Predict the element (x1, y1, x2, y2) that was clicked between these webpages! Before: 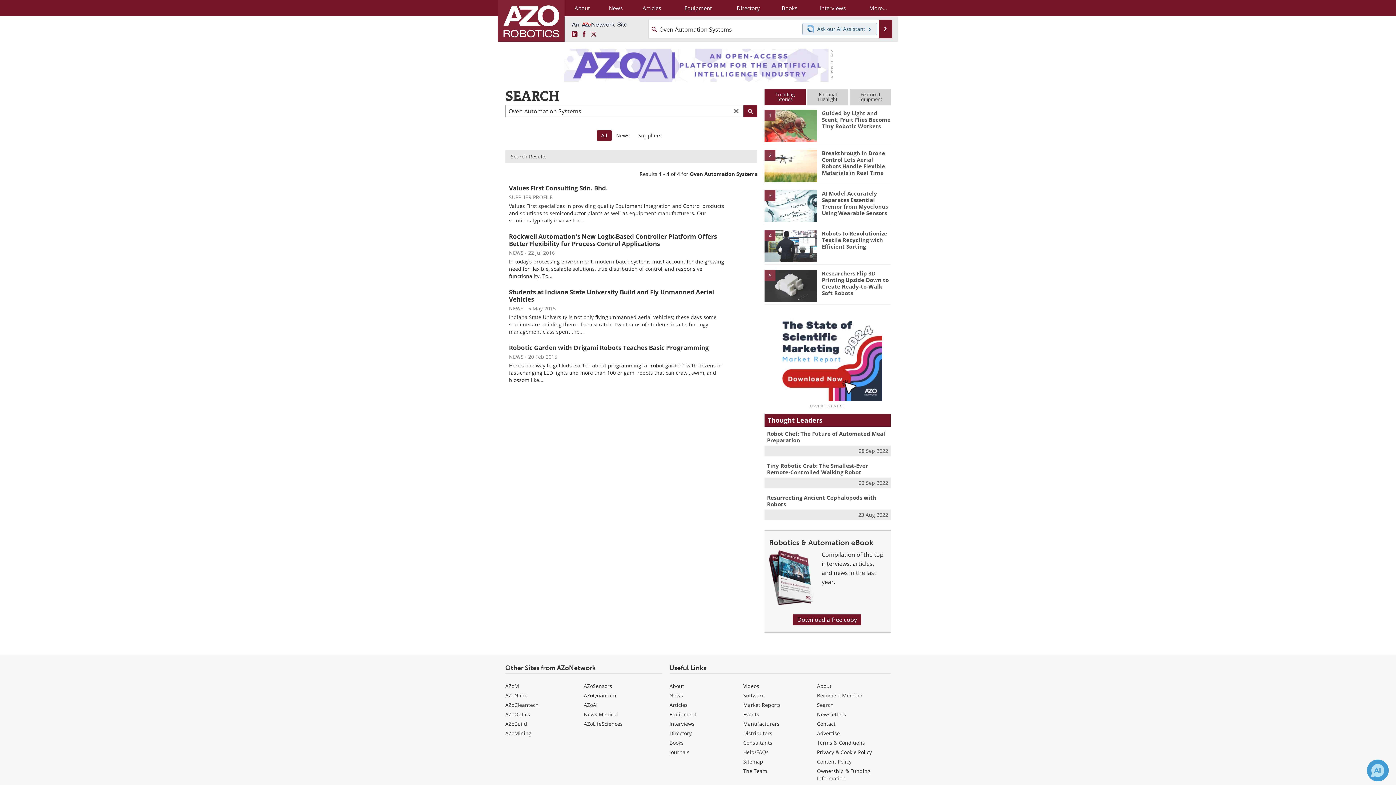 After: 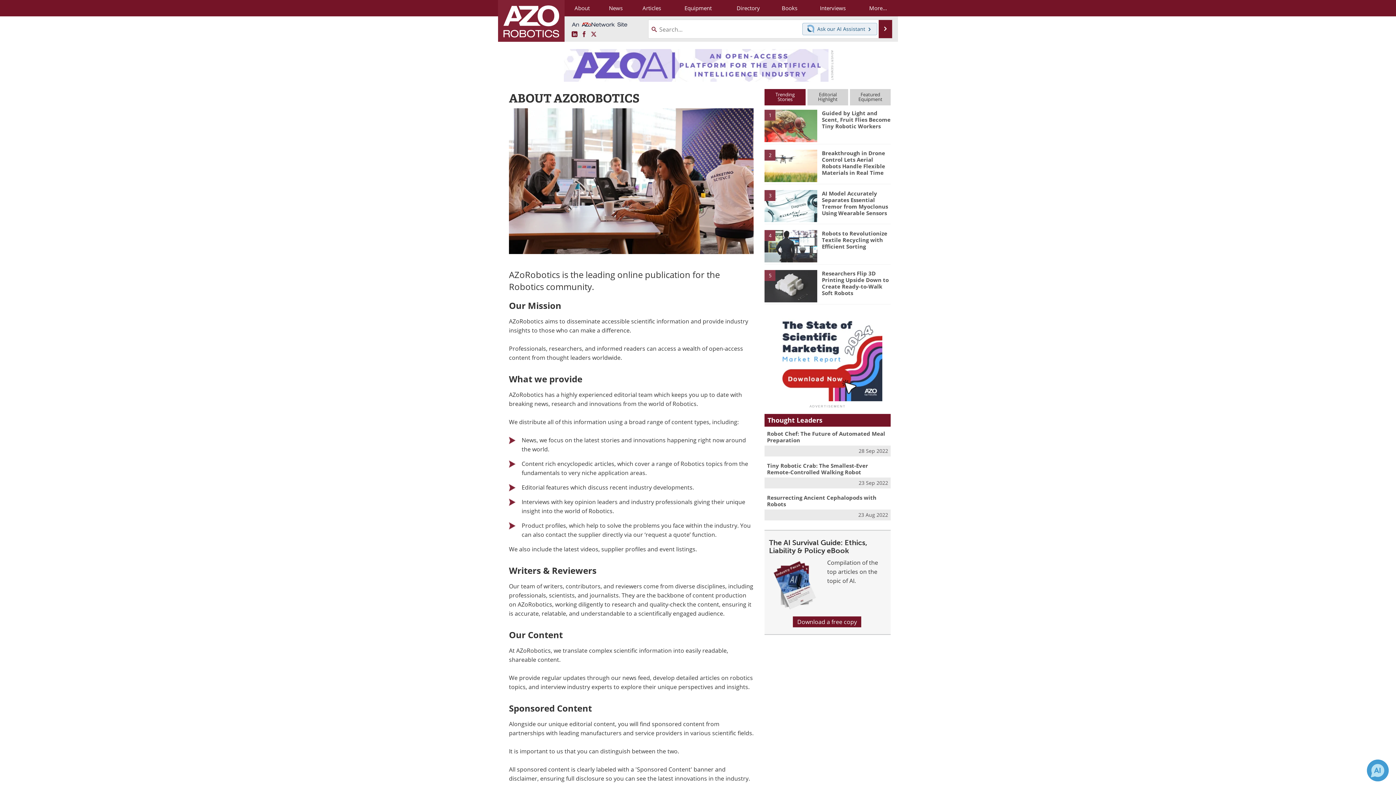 Action: bbox: (669, 682, 684, 689) label: About